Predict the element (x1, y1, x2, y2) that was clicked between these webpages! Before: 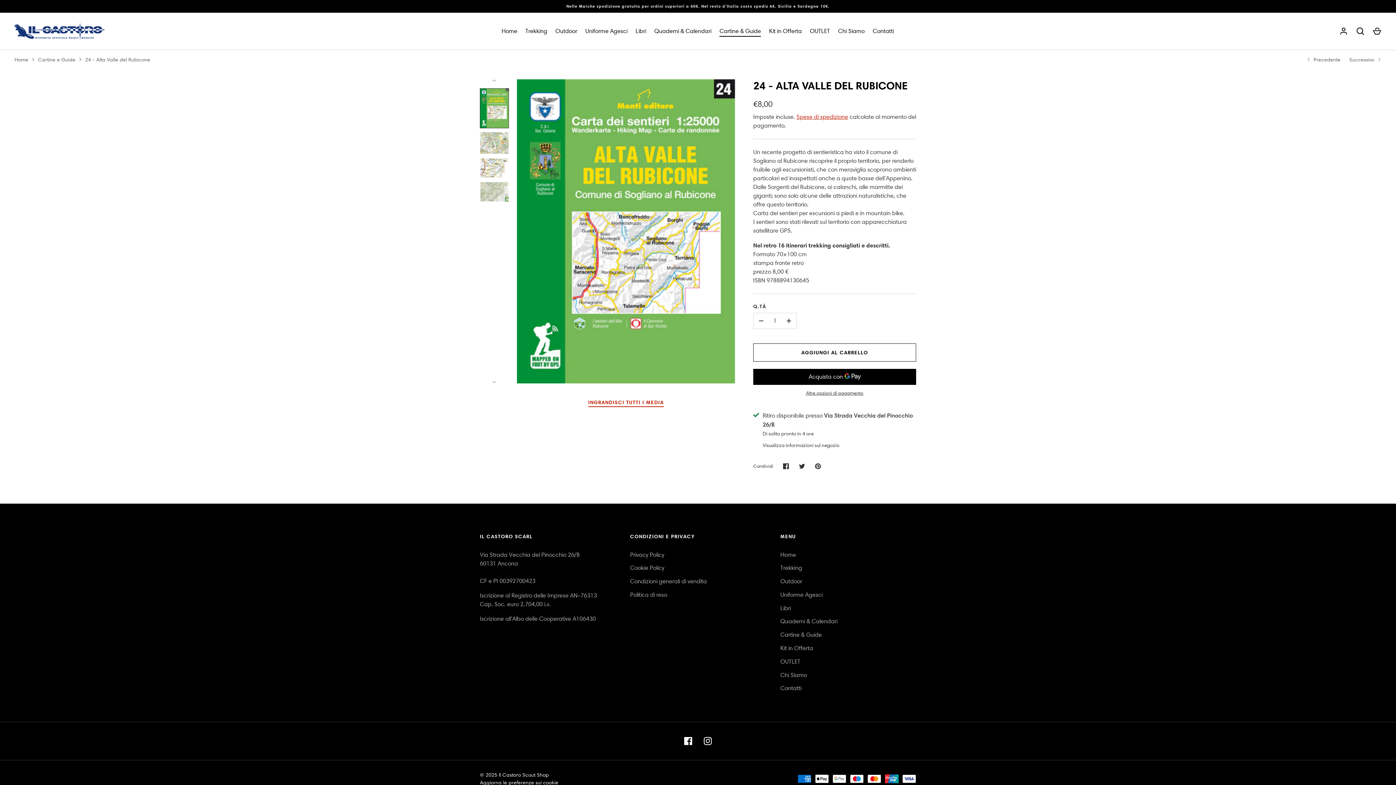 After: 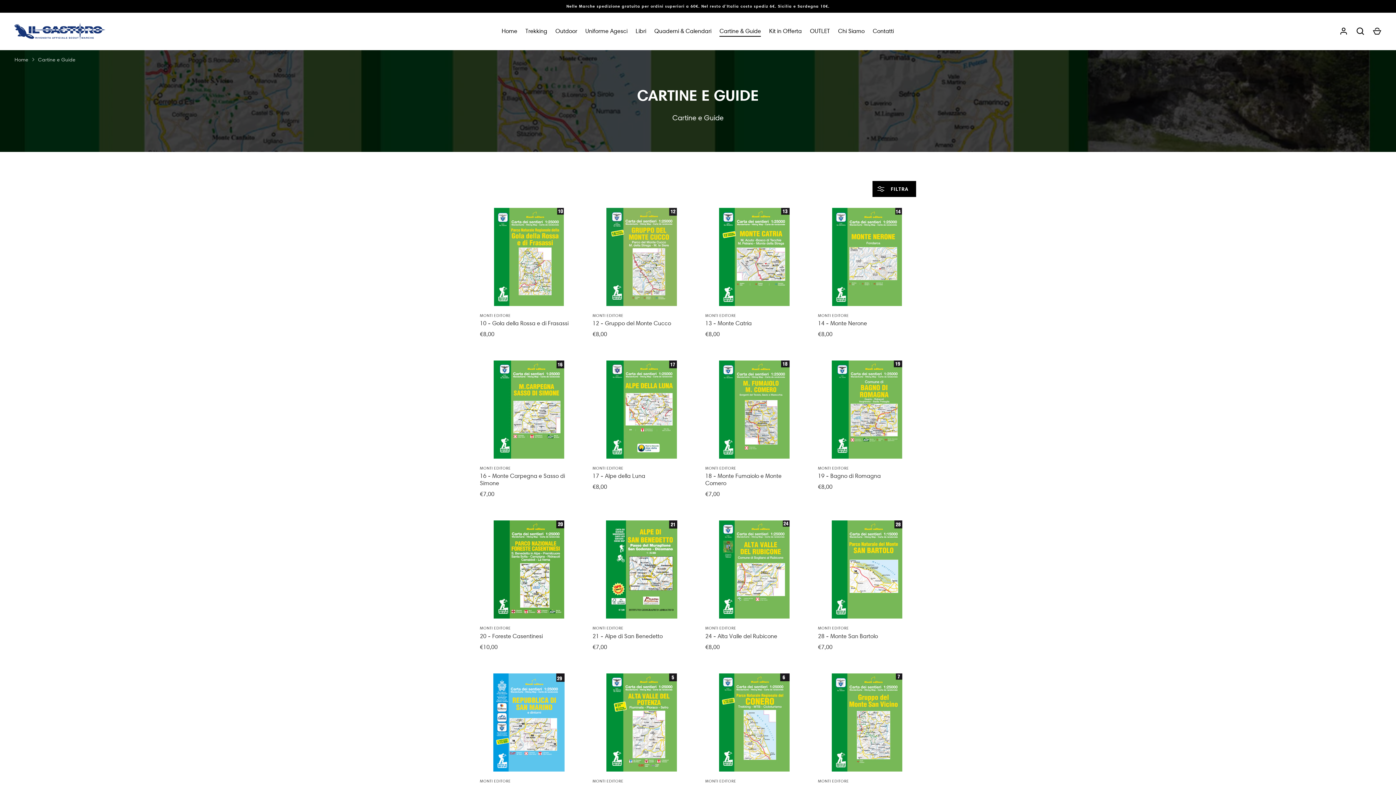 Action: label: Cartine & Guide bbox: (715, 27, 765, 35)